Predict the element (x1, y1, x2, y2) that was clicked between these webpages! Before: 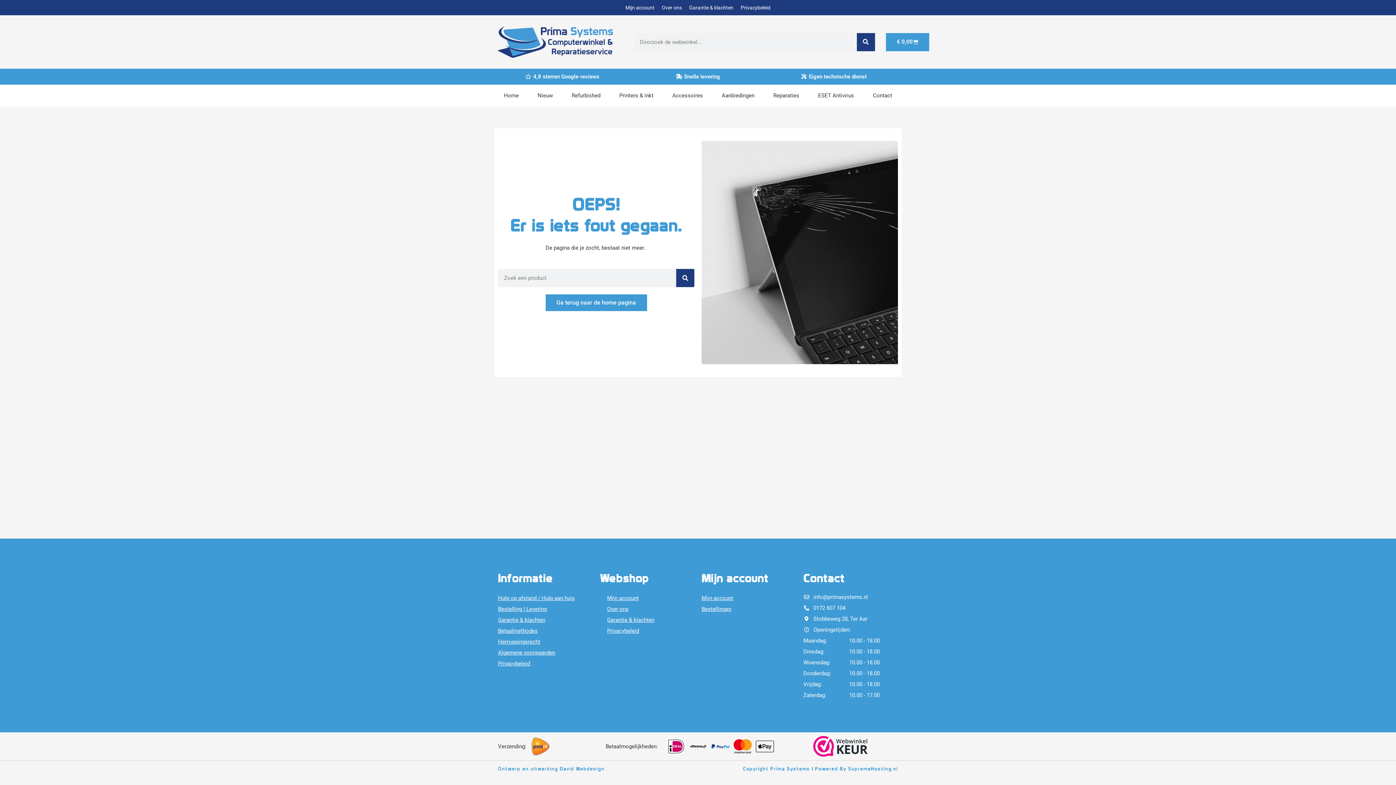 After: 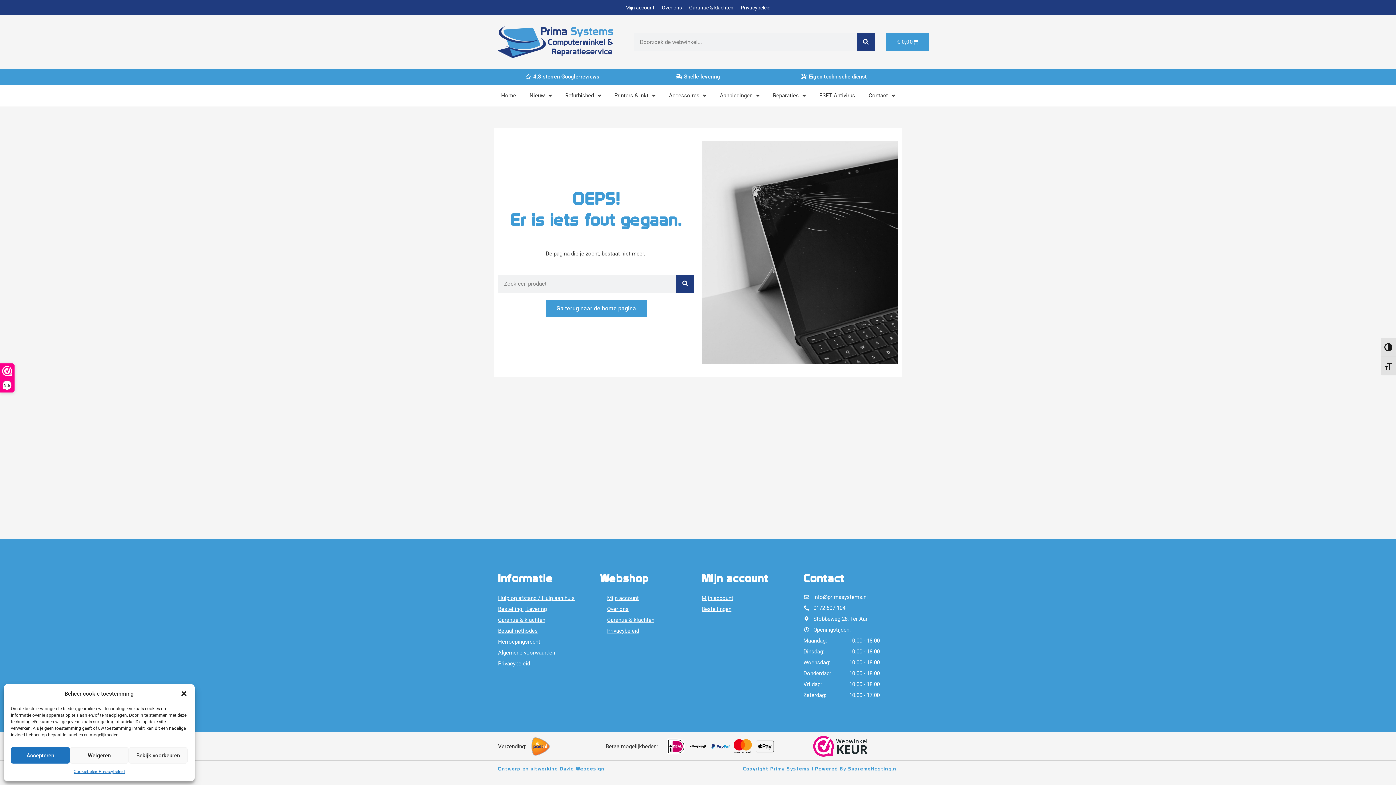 Action: bbox: (803, 604, 898, 612) label: 0172 607 104